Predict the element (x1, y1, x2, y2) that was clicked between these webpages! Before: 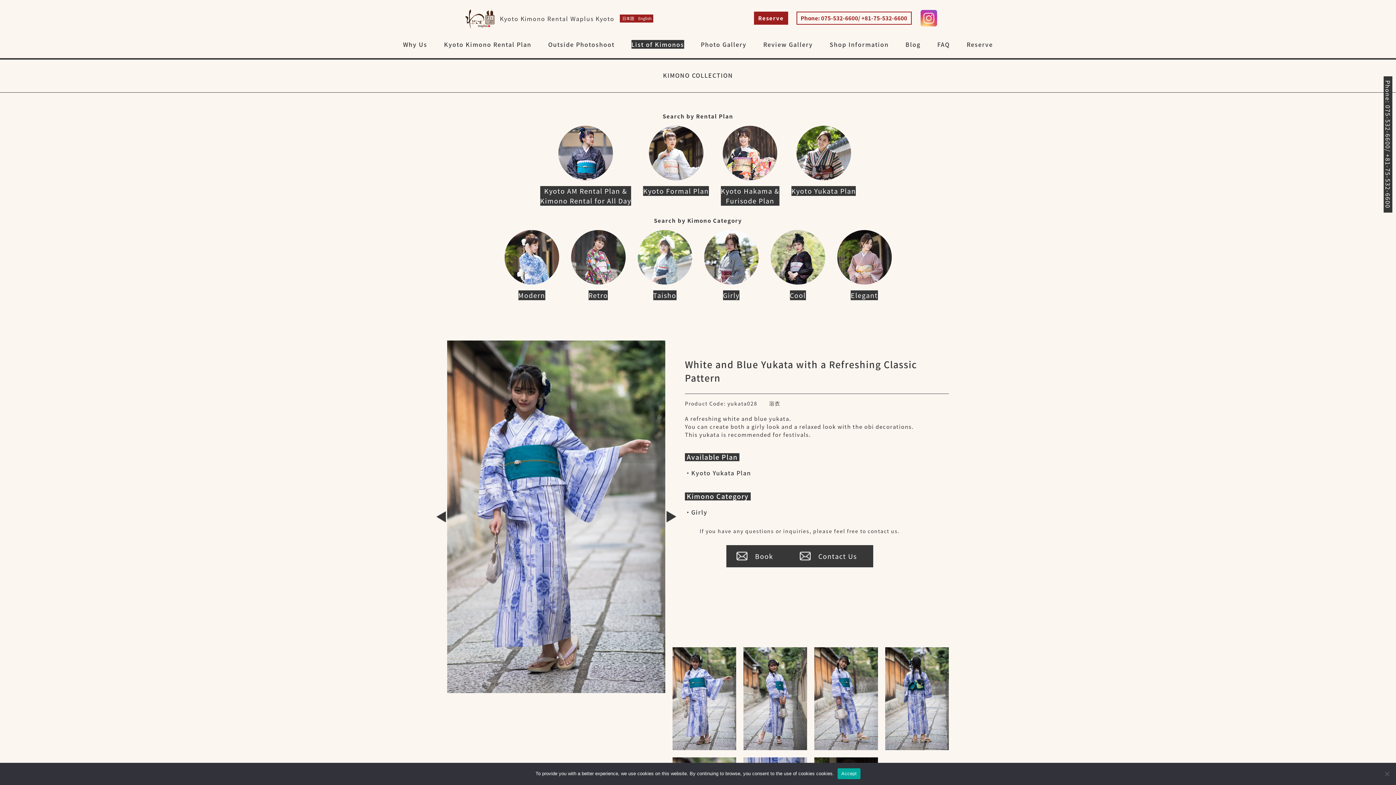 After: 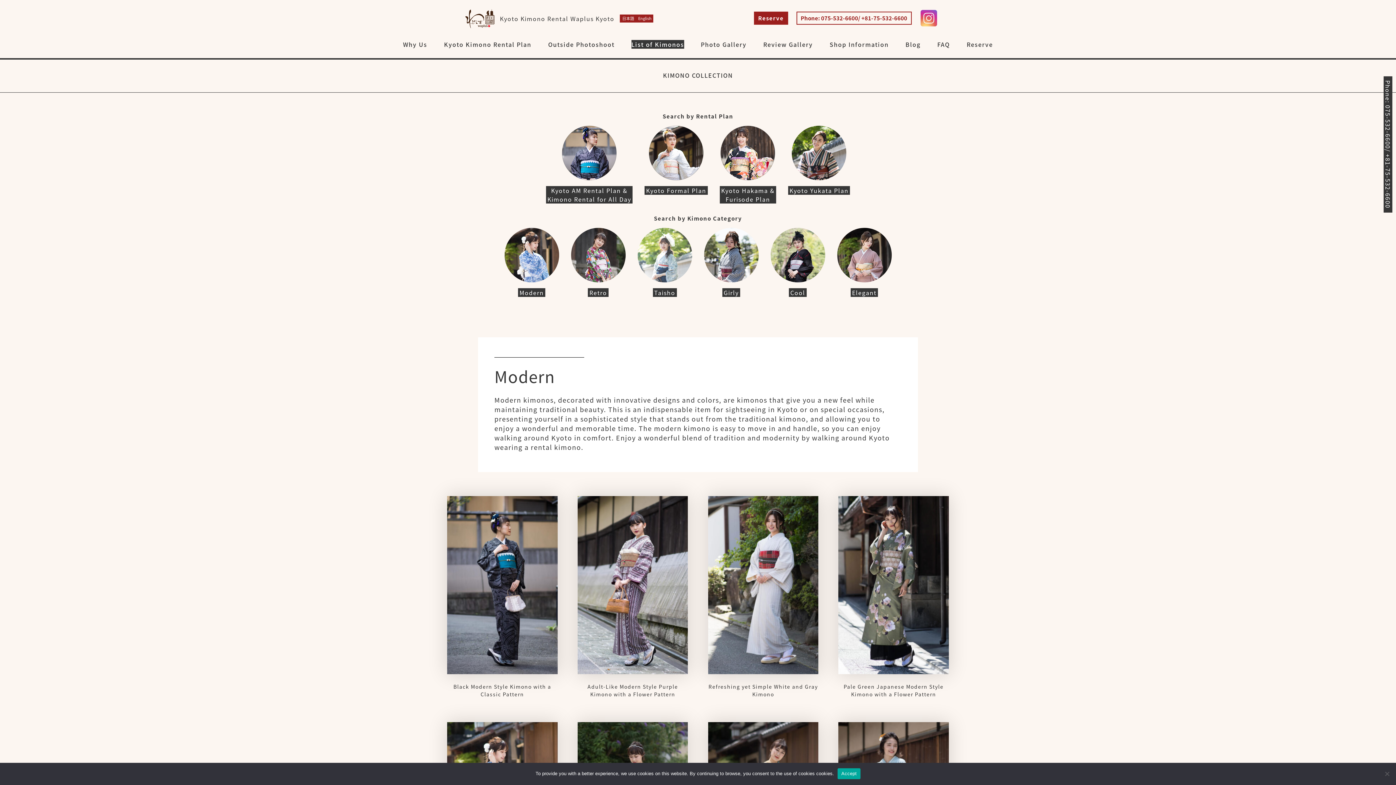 Action: bbox: (504, 230, 559, 299) label: Modern